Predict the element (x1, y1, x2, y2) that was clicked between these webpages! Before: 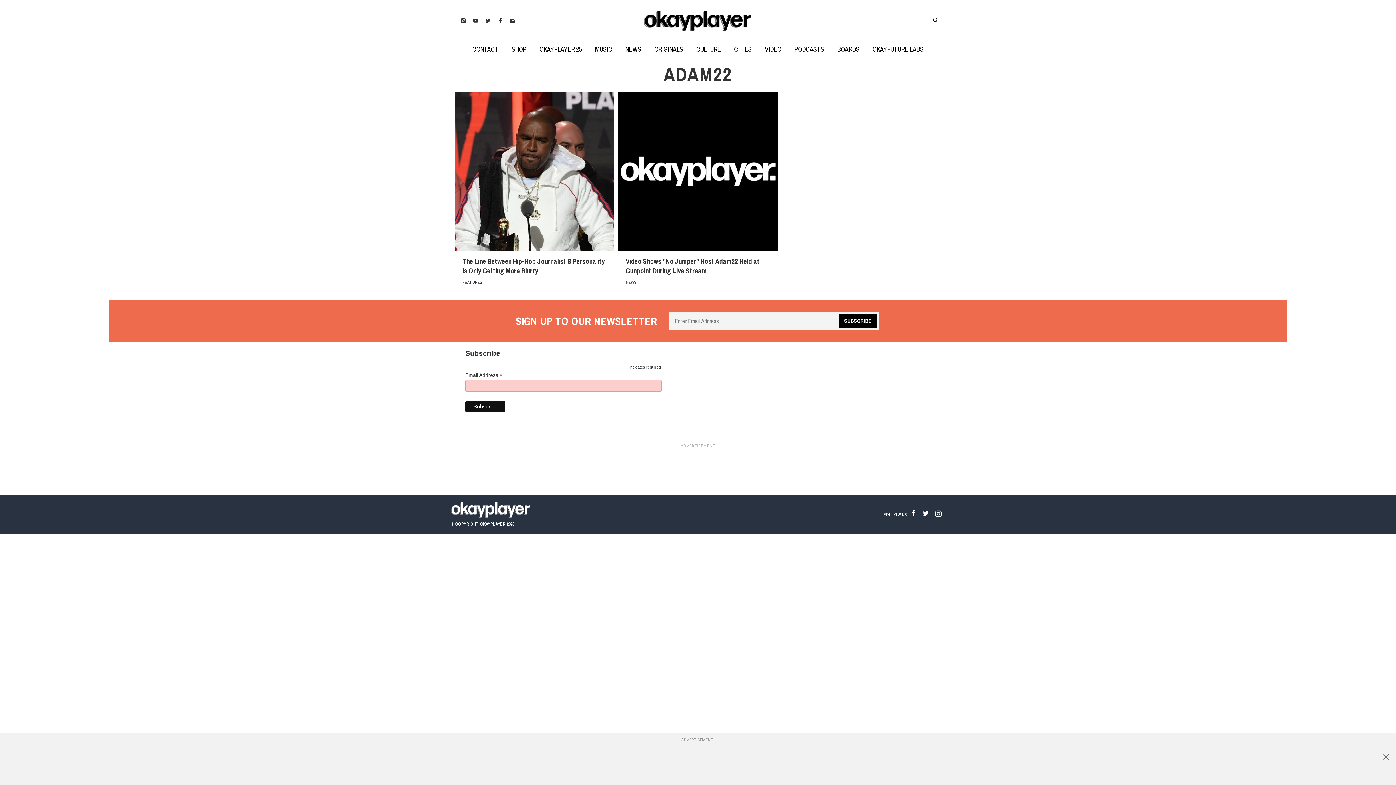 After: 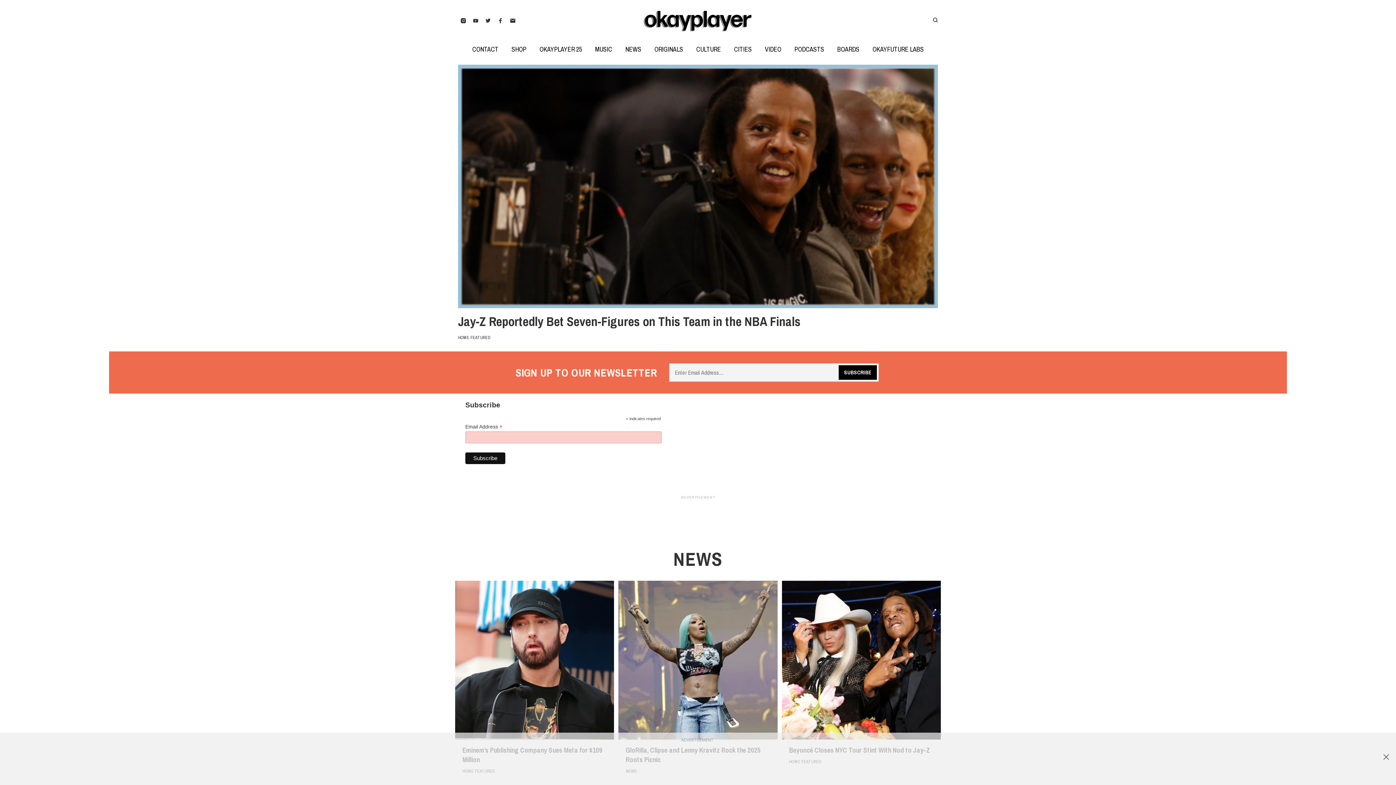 Action: label: NEWS bbox: (618, 45, 648, 53)